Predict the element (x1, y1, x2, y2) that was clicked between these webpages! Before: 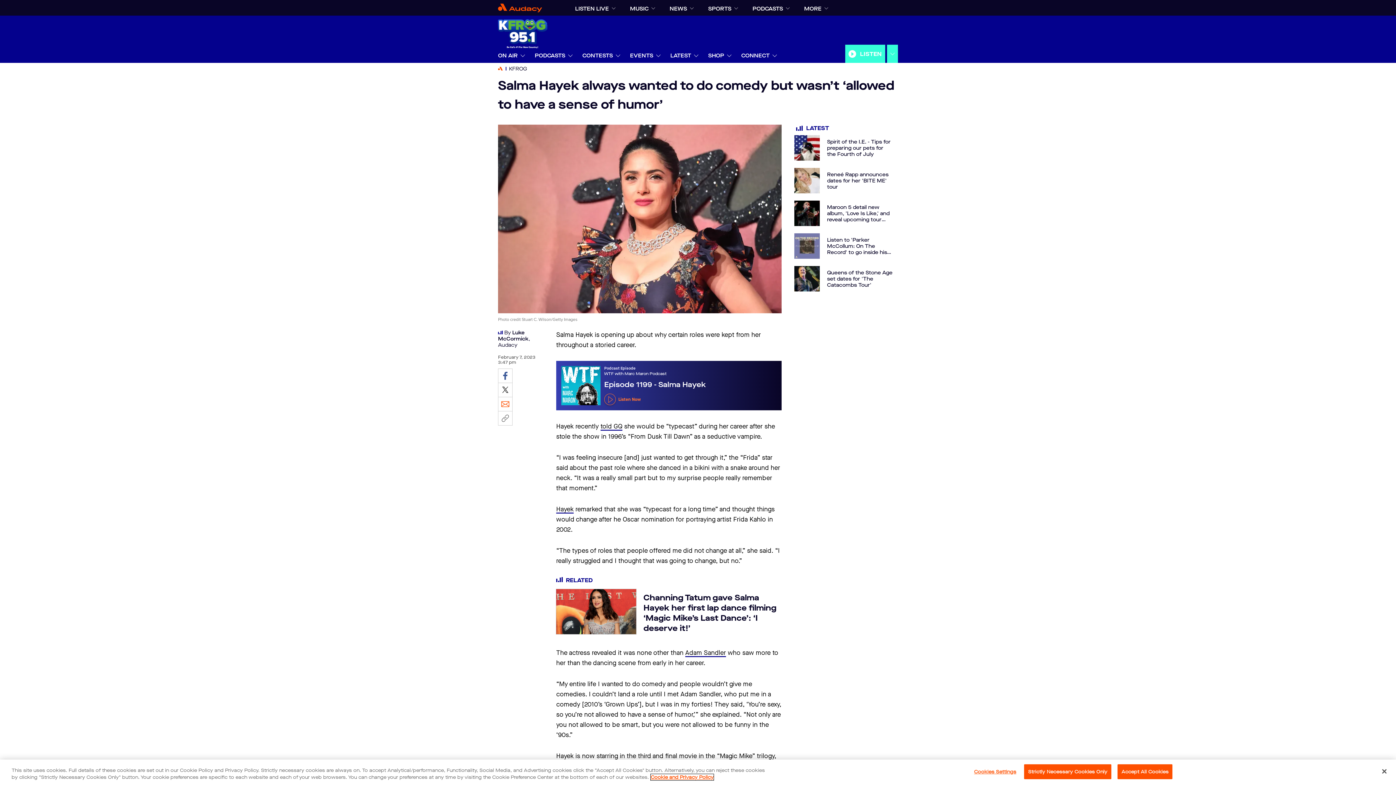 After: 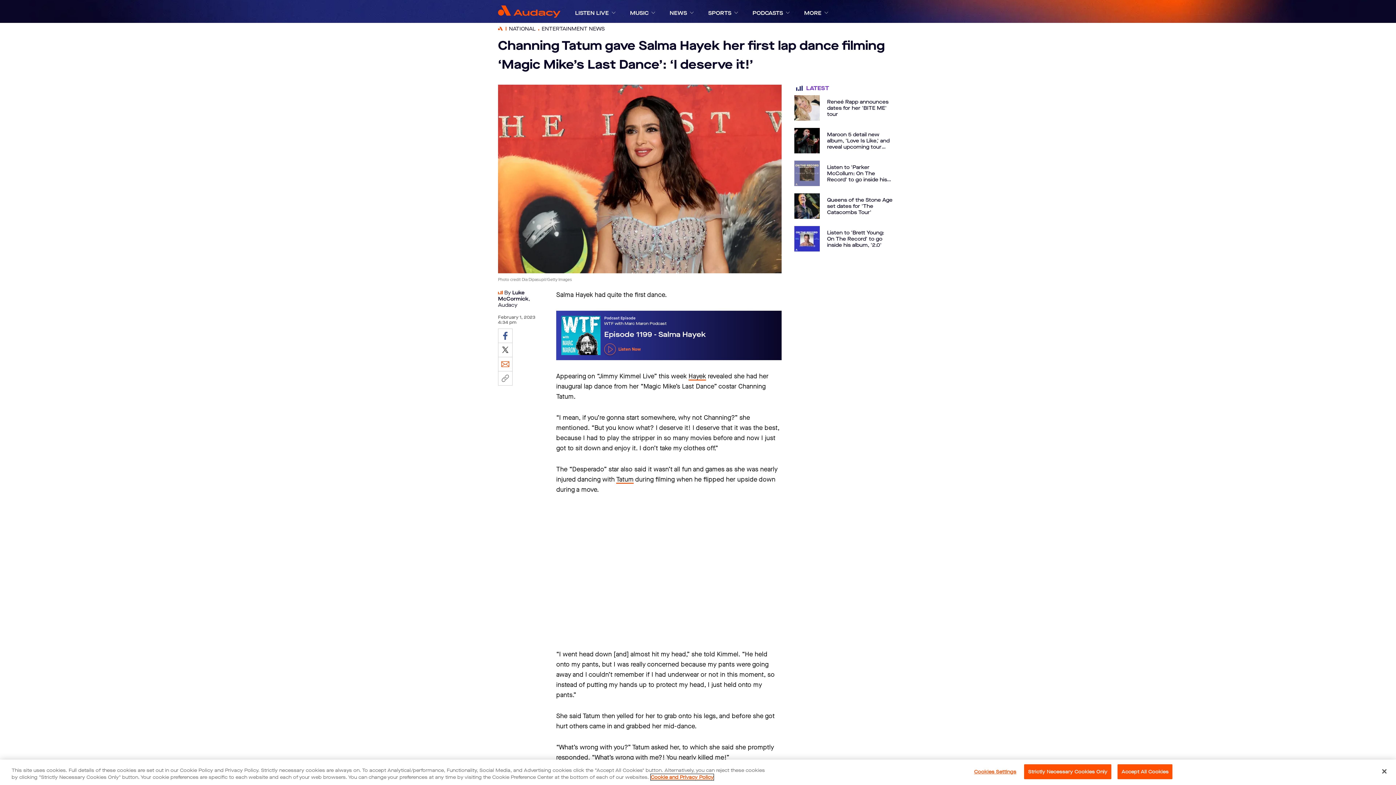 Action: bbox: (556, 607, 636, 655)